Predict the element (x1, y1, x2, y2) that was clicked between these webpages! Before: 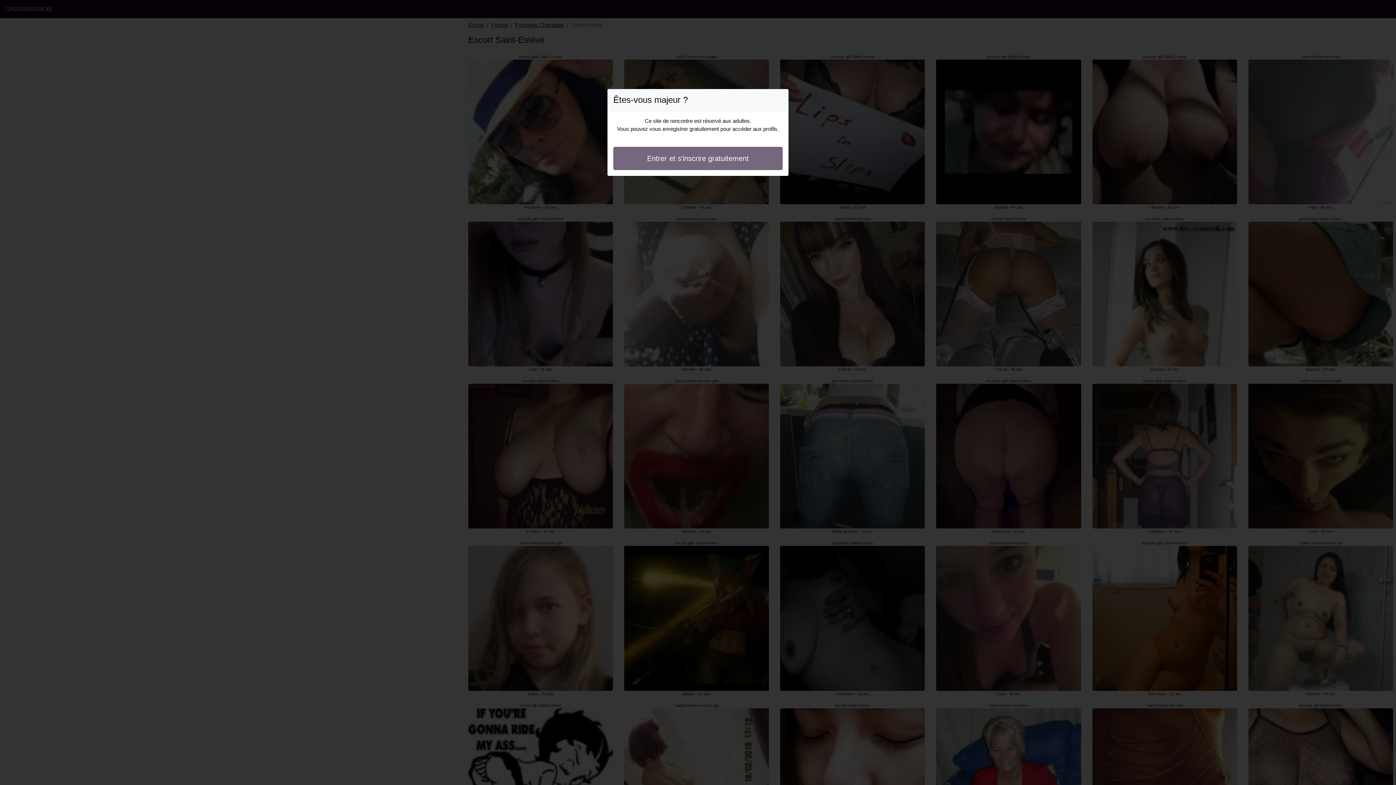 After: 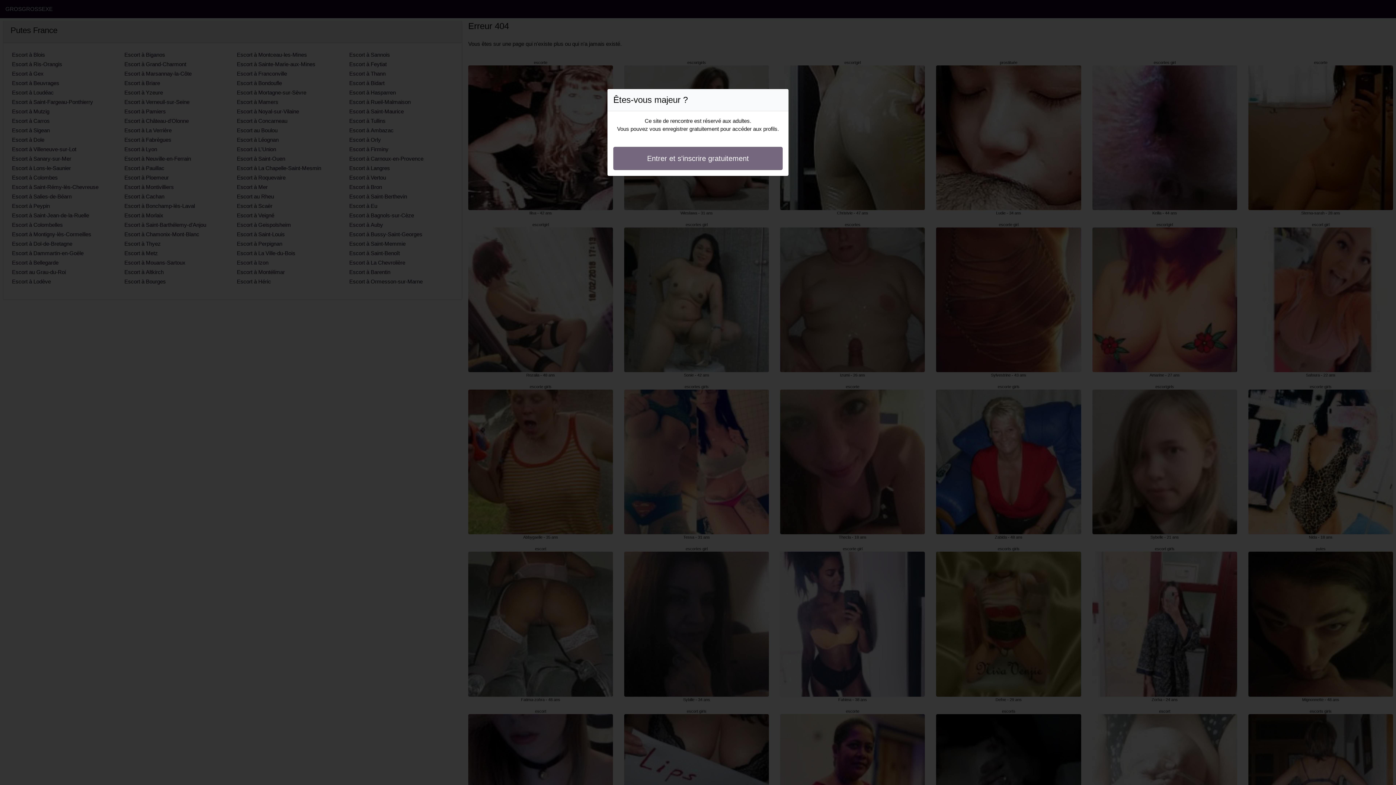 Action: label: Entrer et s'inscrire gratuitement bbox: (613, 146, 782, 170)